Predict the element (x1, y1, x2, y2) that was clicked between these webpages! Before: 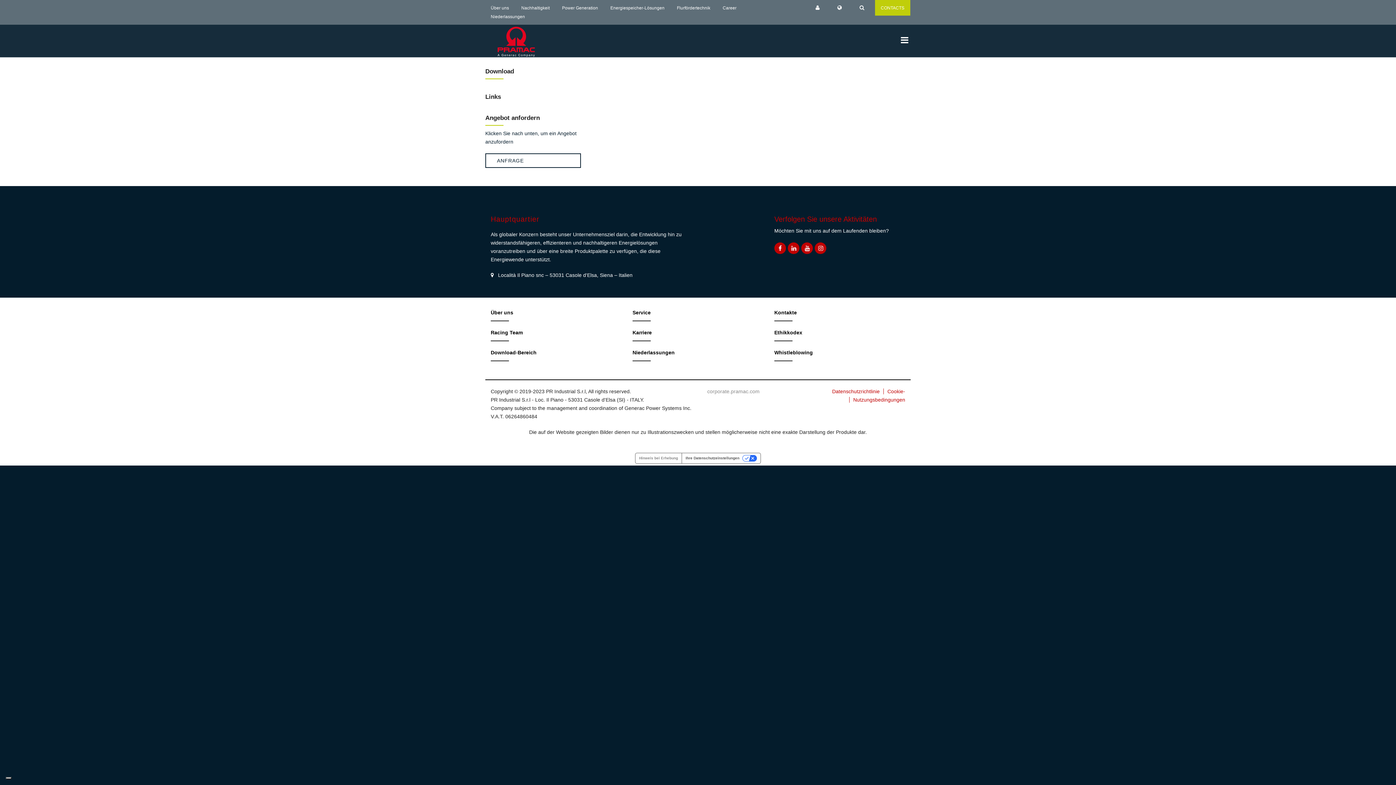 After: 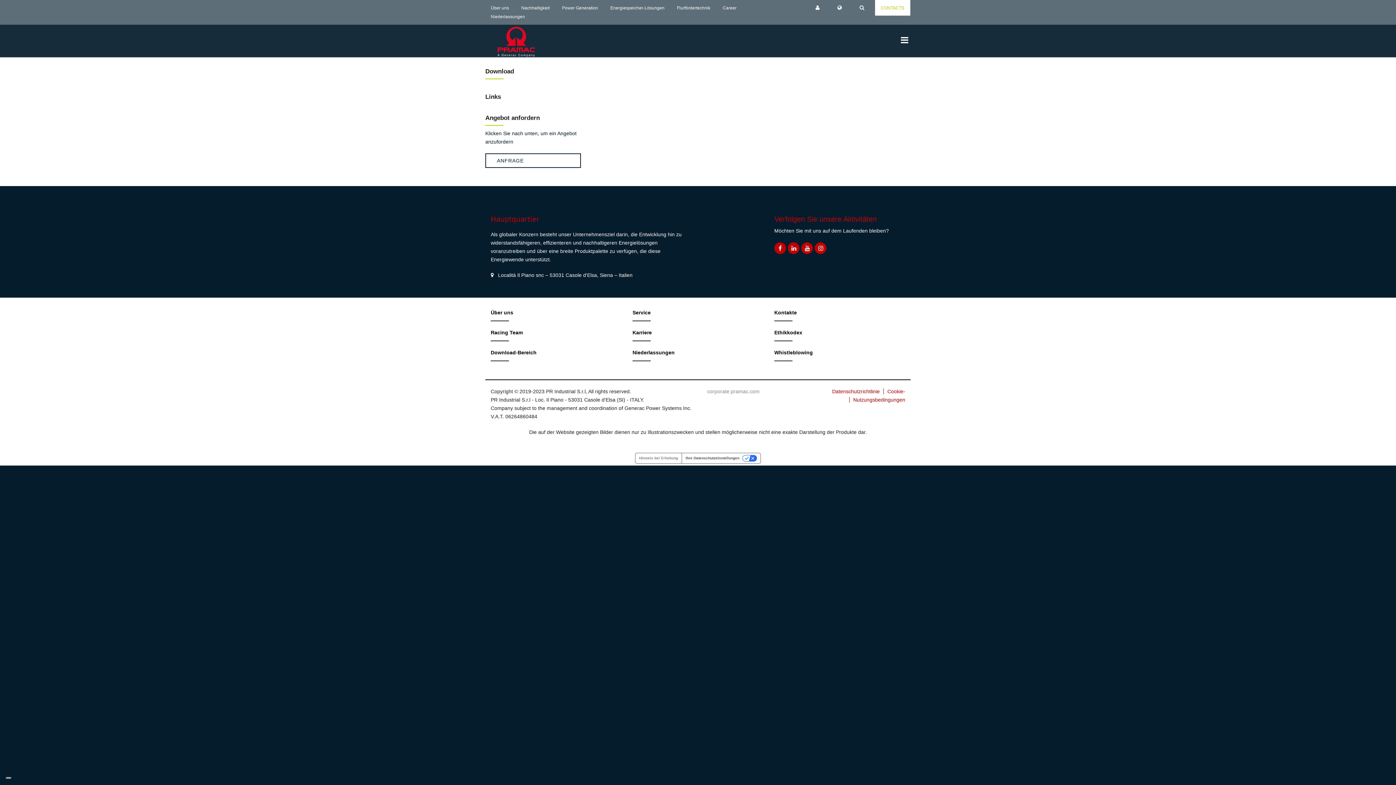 Action: label: CONTACTS bbox: (881, 5, 904, 10)